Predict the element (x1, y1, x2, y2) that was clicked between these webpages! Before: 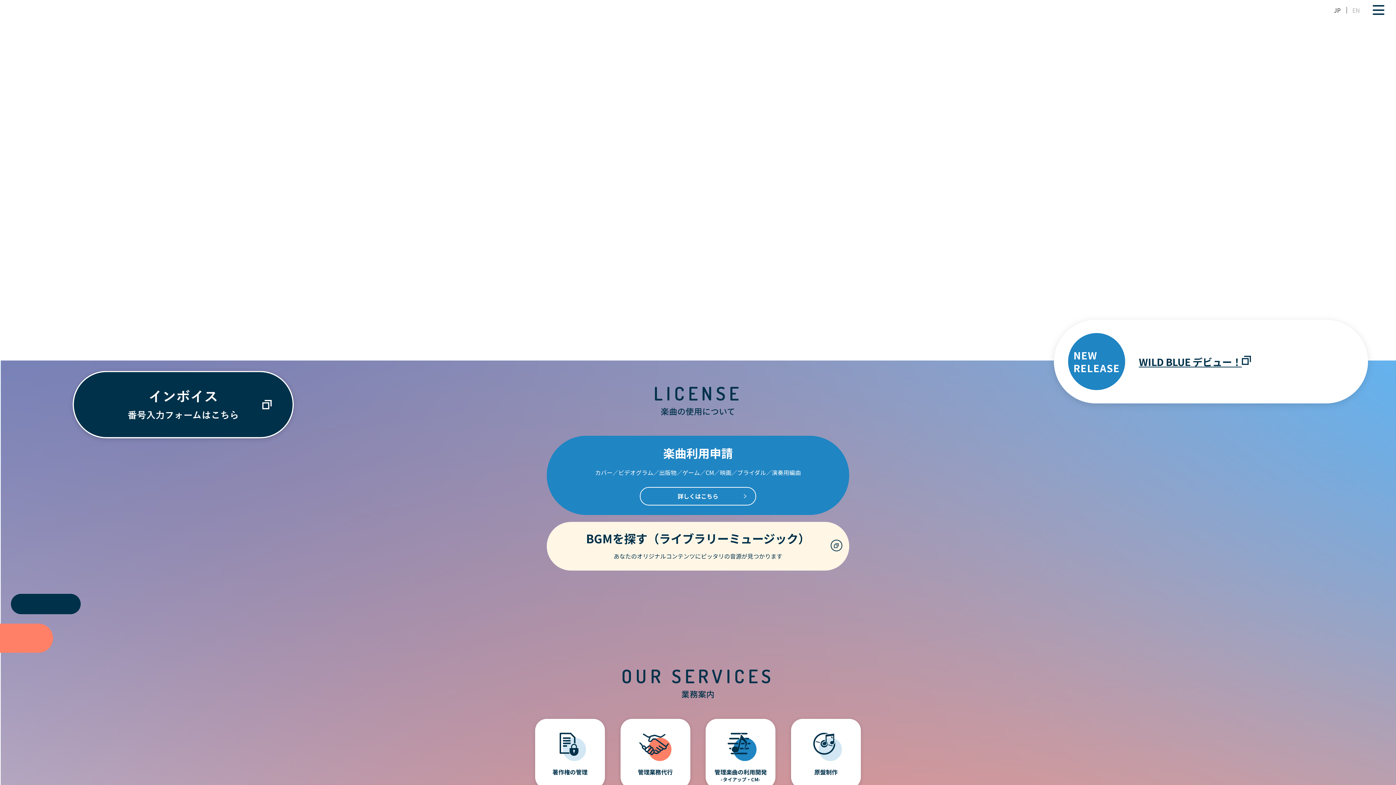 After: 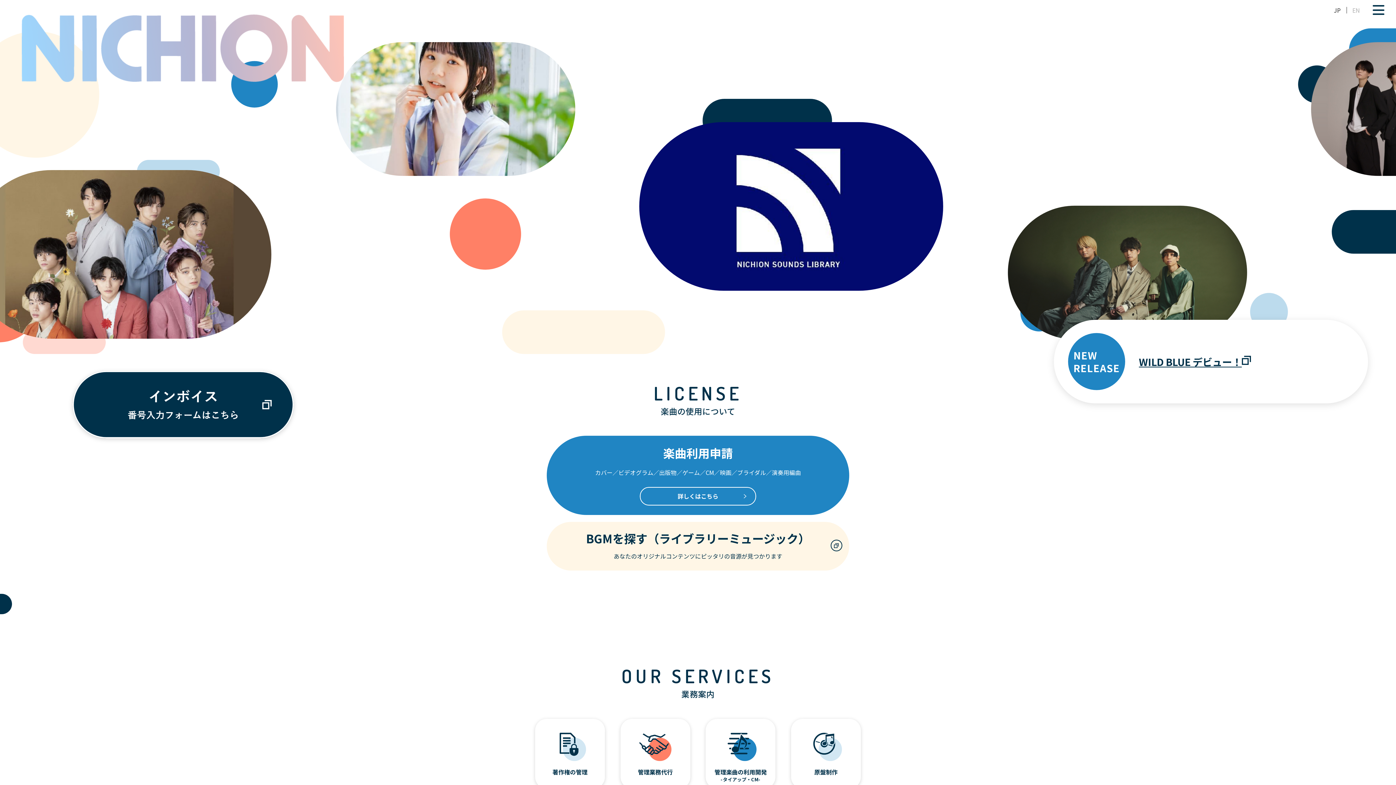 Action: bbox: (14, 5, 58, 10)